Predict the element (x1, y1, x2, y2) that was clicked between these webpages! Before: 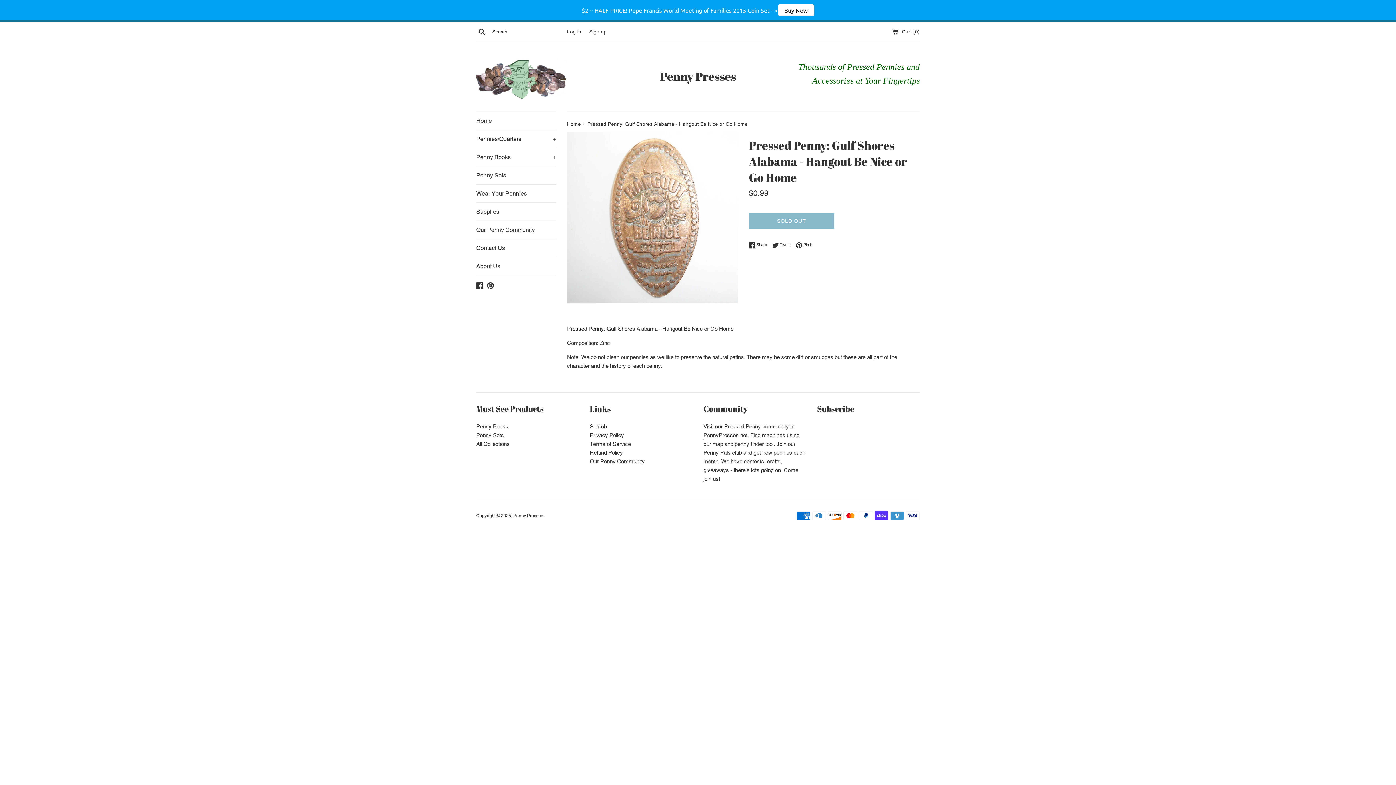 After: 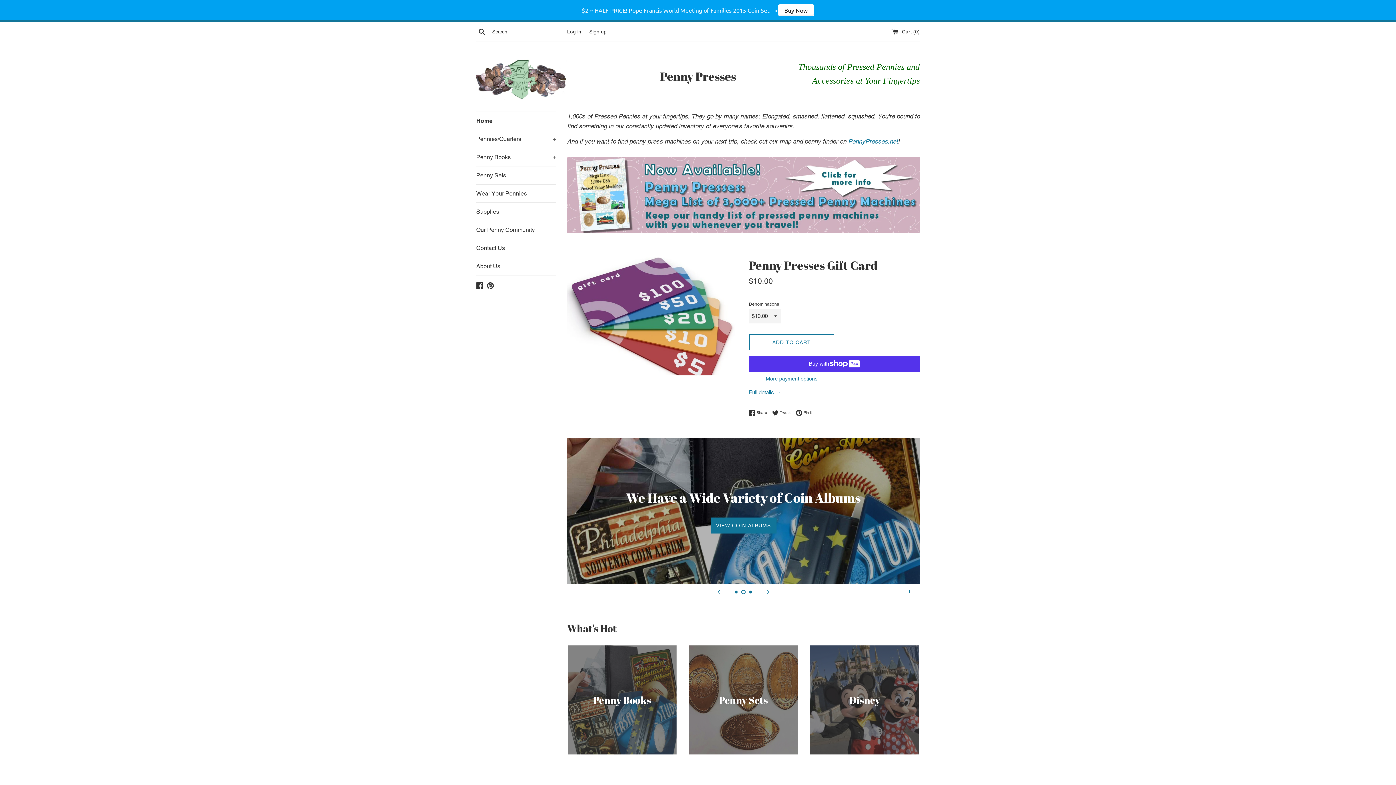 Action: label: Penny Presses bbox: (513, 513, 543, 518)